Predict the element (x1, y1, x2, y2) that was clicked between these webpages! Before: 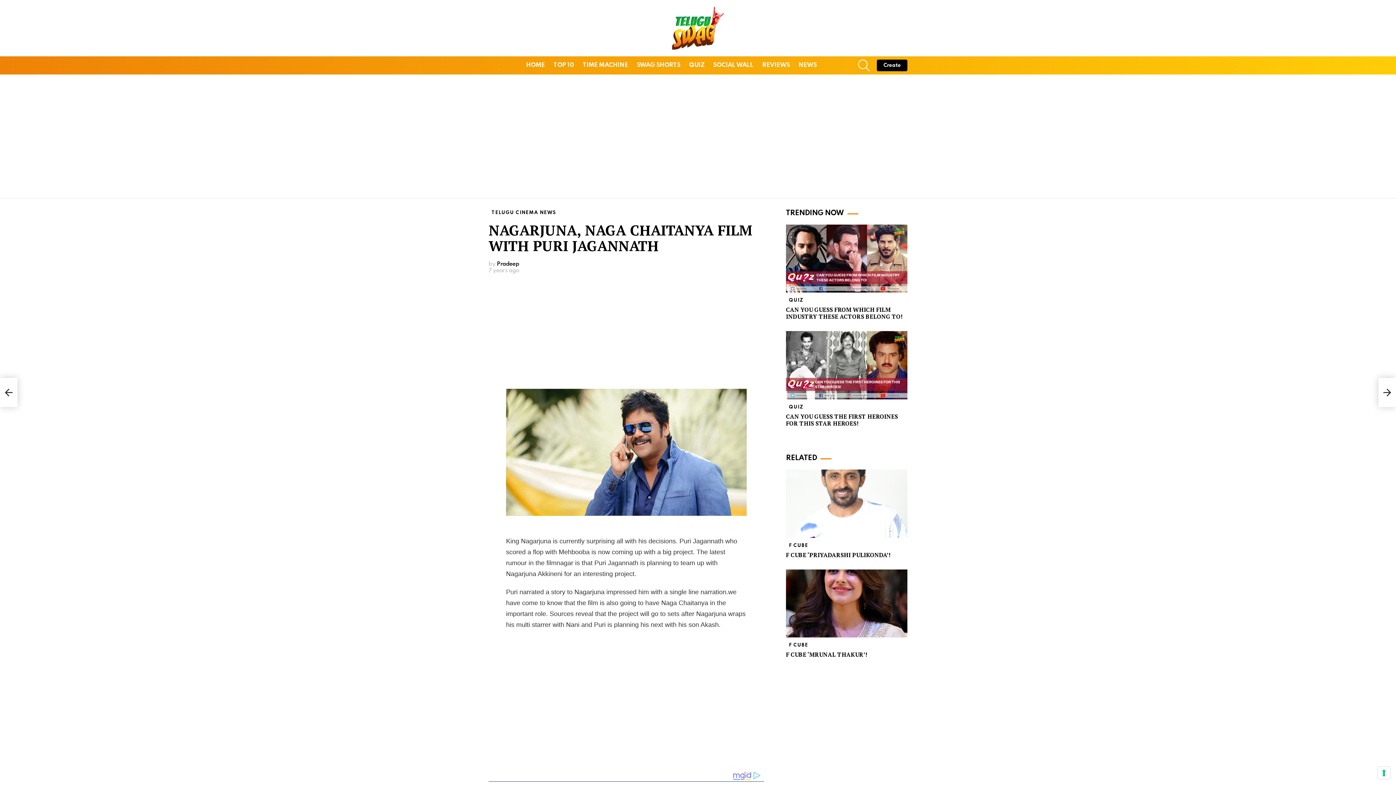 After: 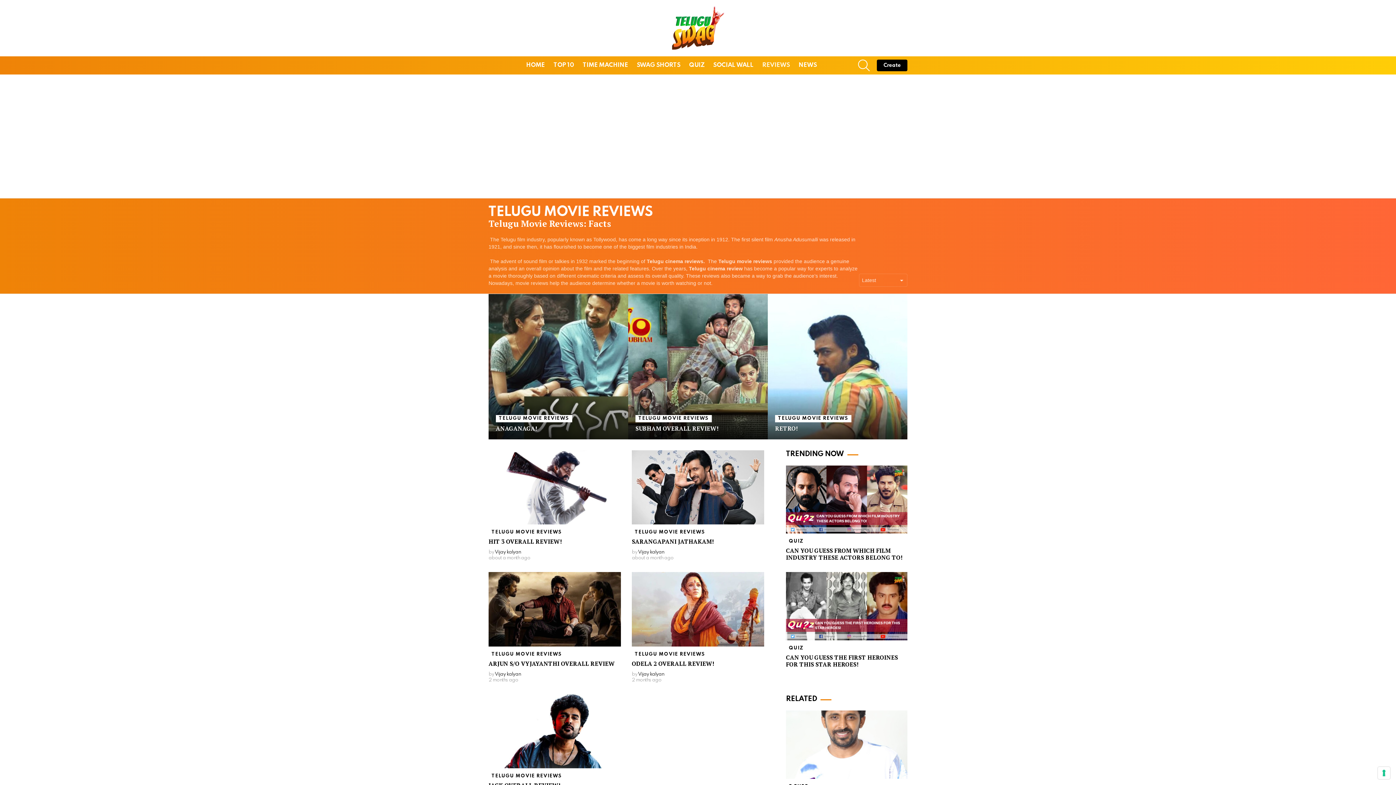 Action: label: REVIEWS bbox: (758, 59, 793, 70)